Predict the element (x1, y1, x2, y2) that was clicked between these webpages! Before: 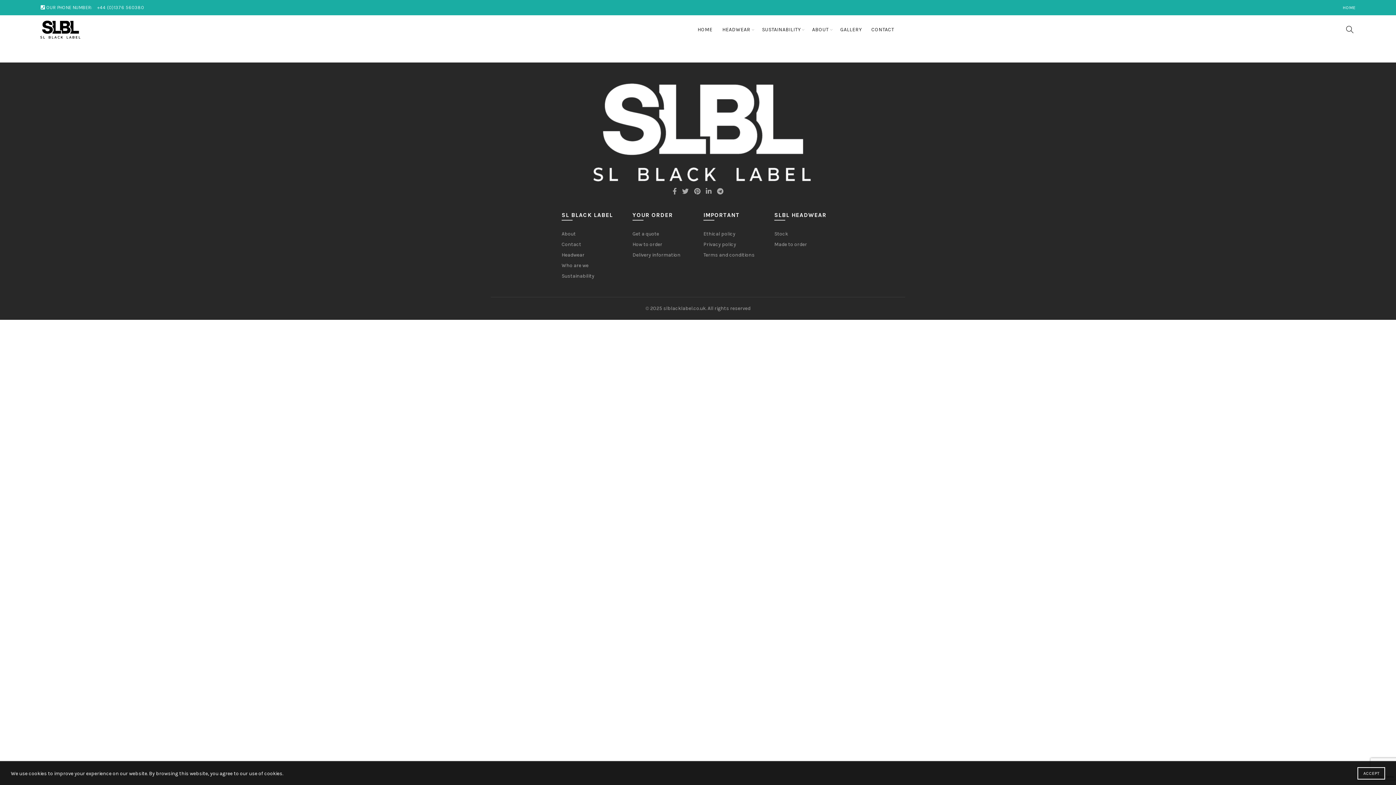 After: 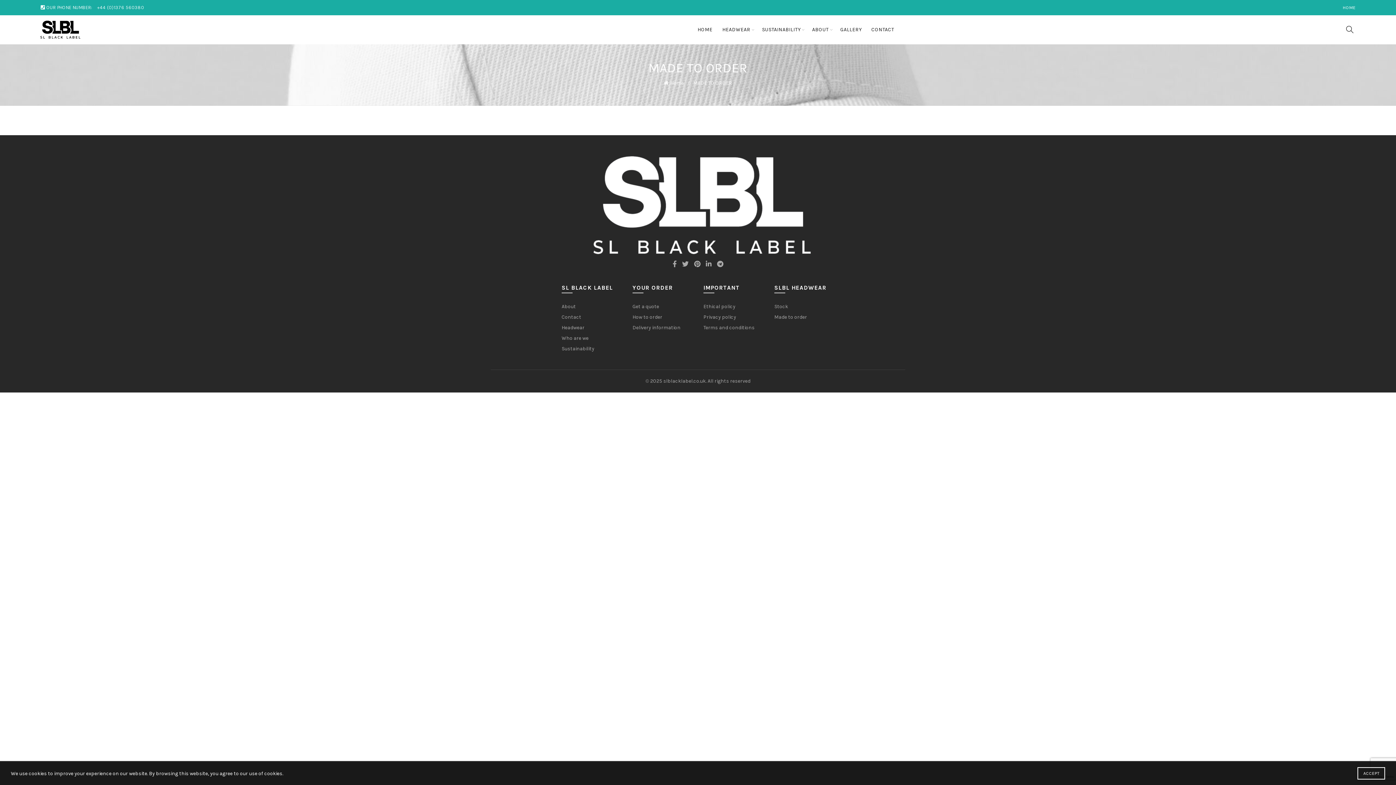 Action: bbox: (774, 241, 807, 247) label: Made to order